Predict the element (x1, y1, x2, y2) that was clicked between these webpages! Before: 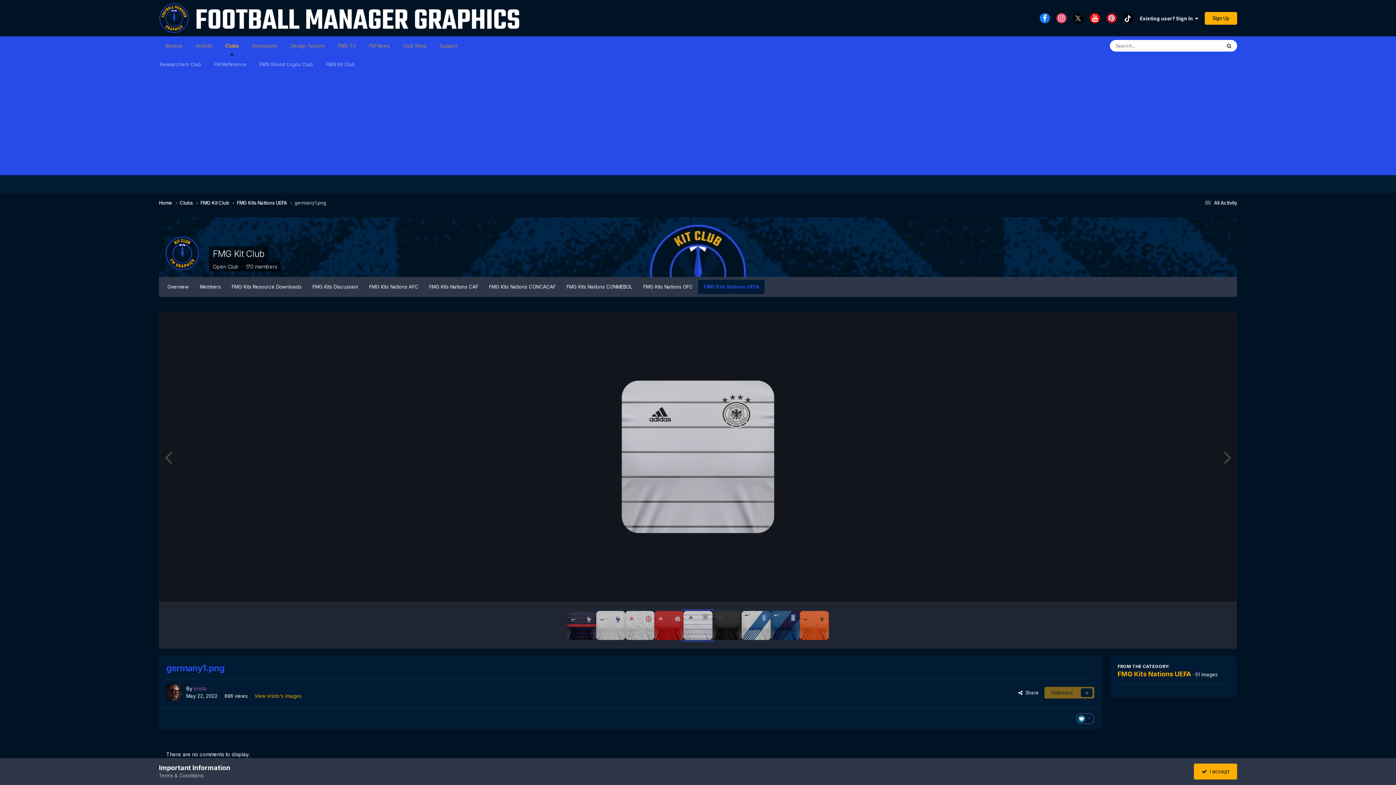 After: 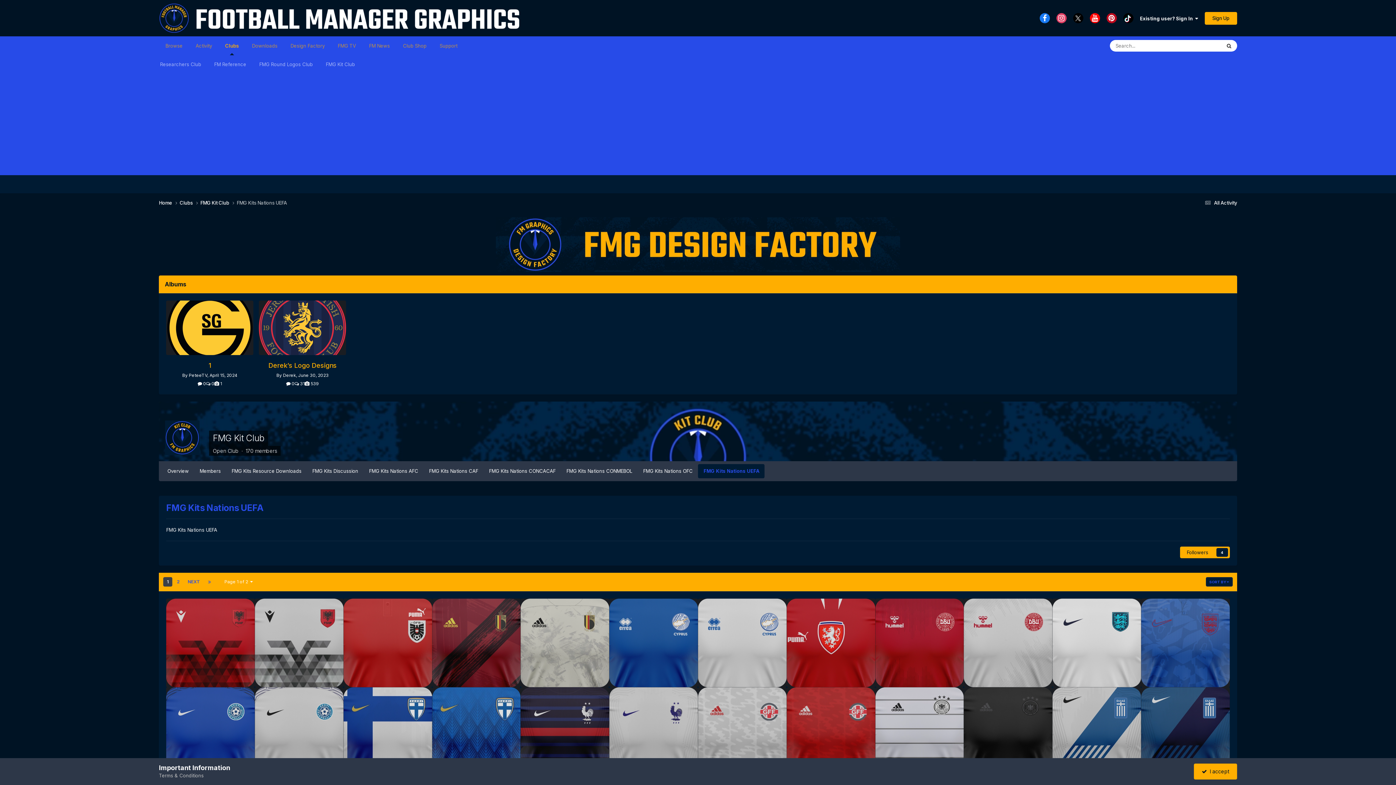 Action: label: FMG Kits Nations UEFA bbox: (698, 279, 764, 294)